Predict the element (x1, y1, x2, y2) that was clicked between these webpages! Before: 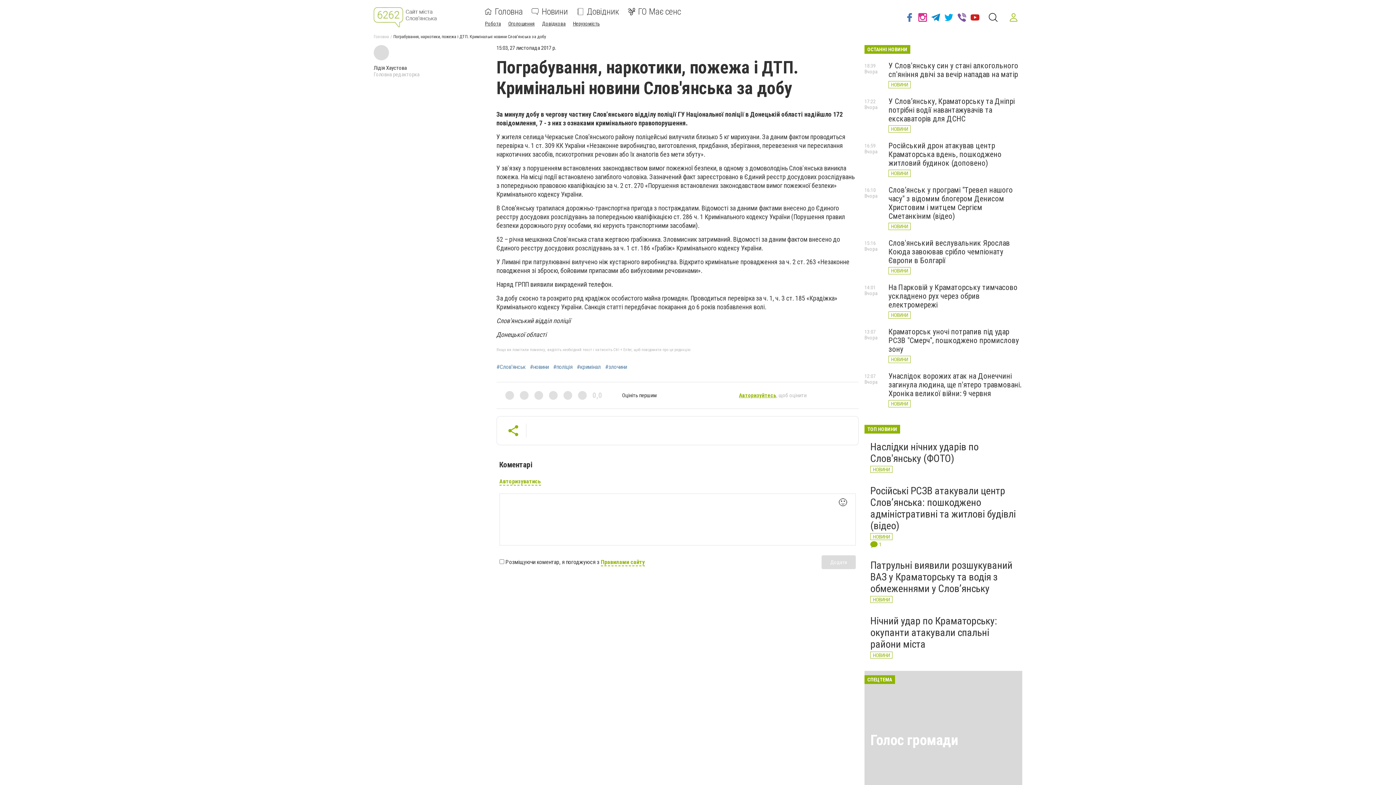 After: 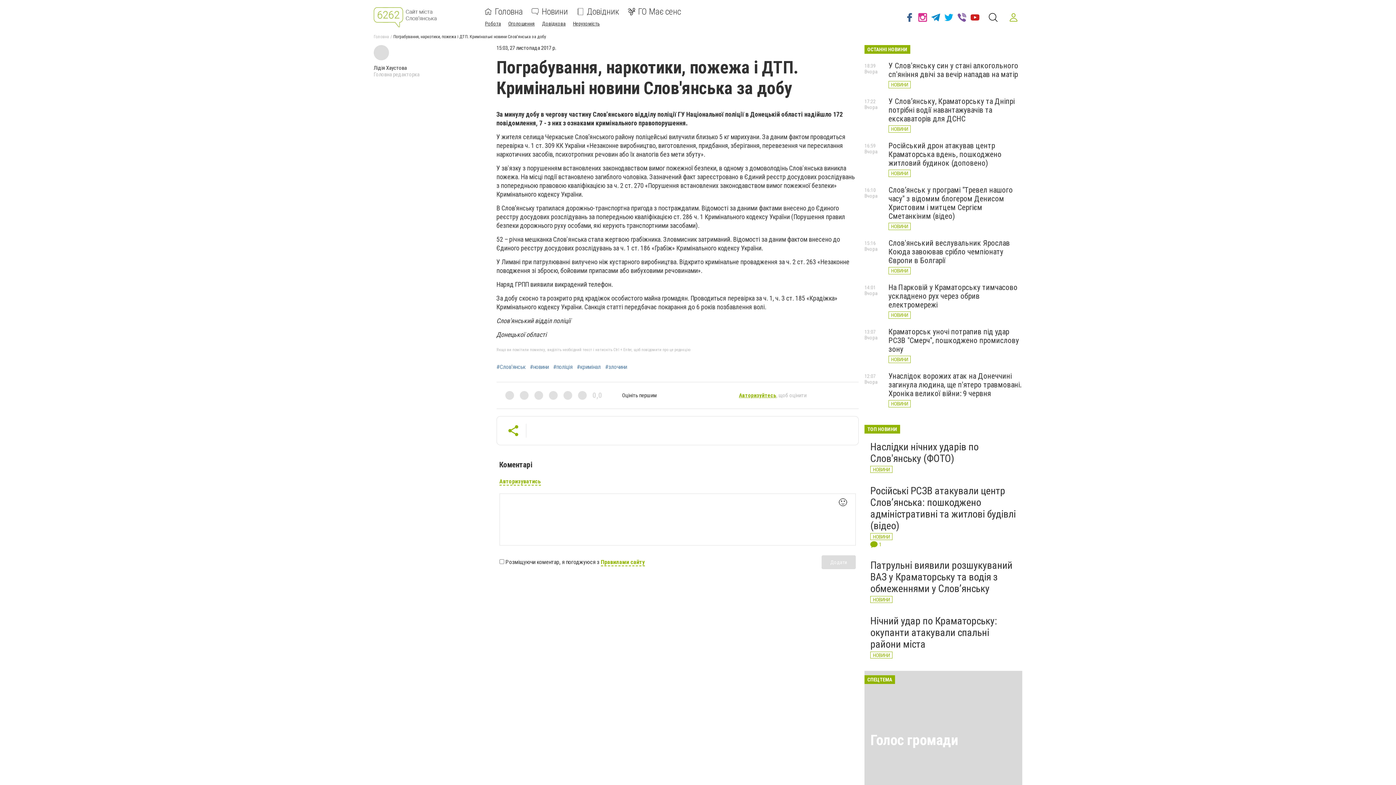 Action: bbox: (903, 8, 916, 26)